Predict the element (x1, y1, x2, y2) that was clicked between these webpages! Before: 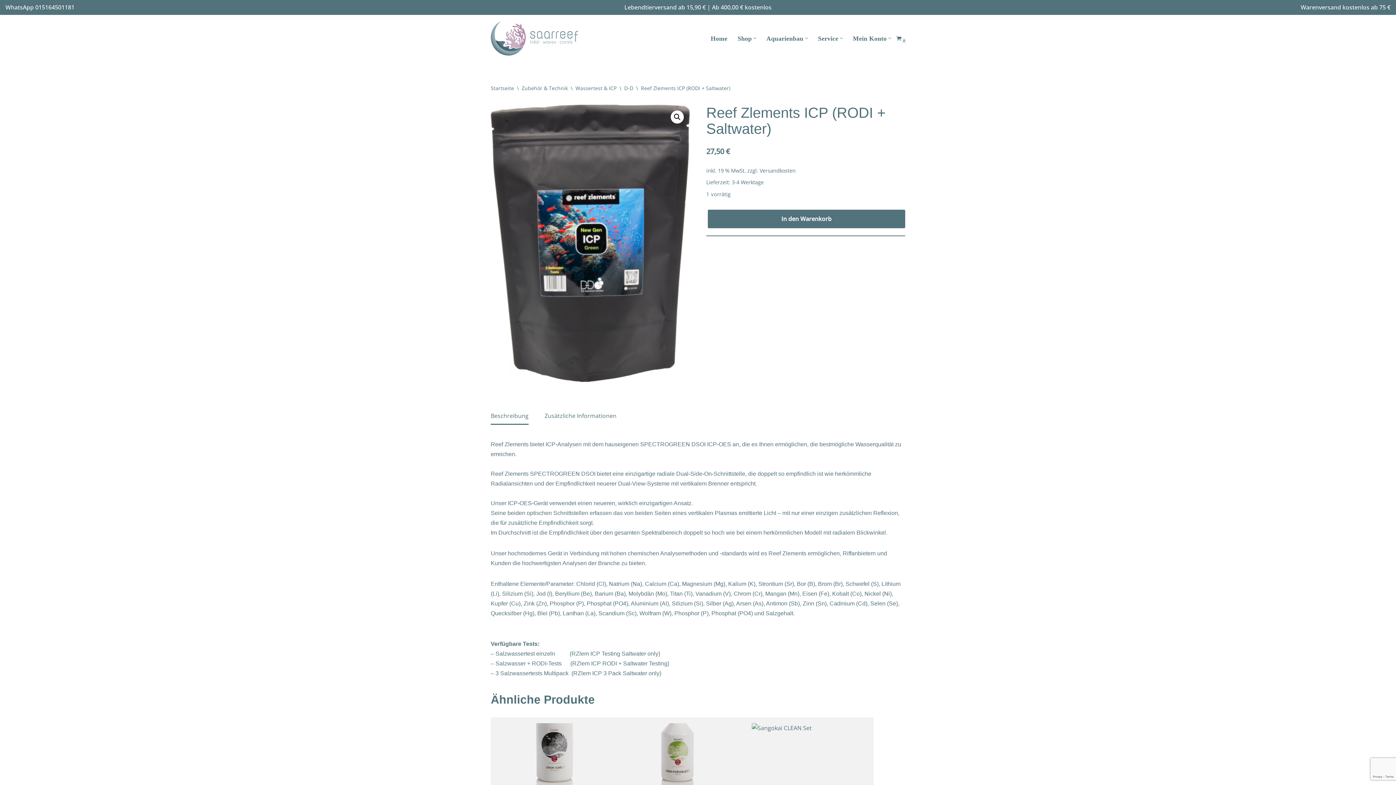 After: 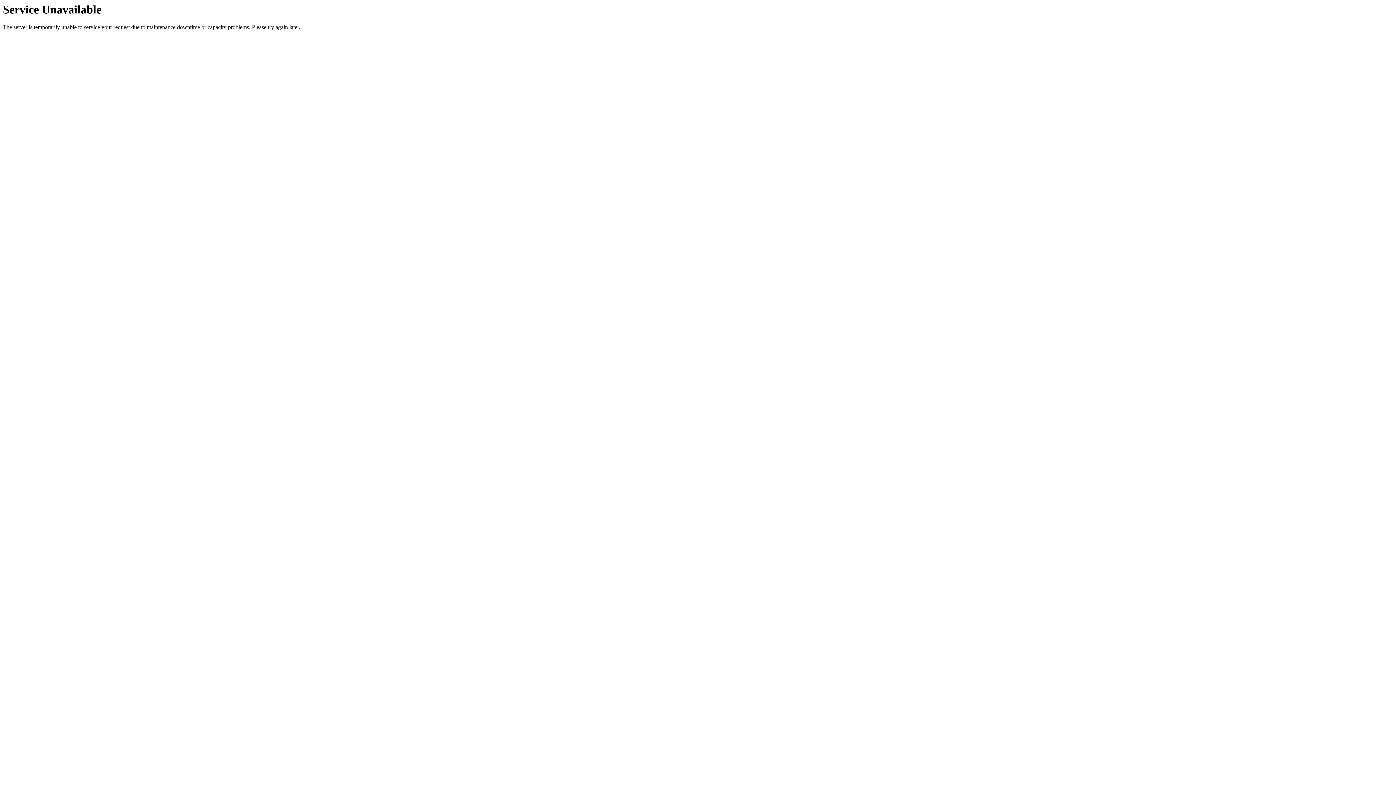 Action: bbox: (707, 209, 905, 228) label: In den Warenkorb